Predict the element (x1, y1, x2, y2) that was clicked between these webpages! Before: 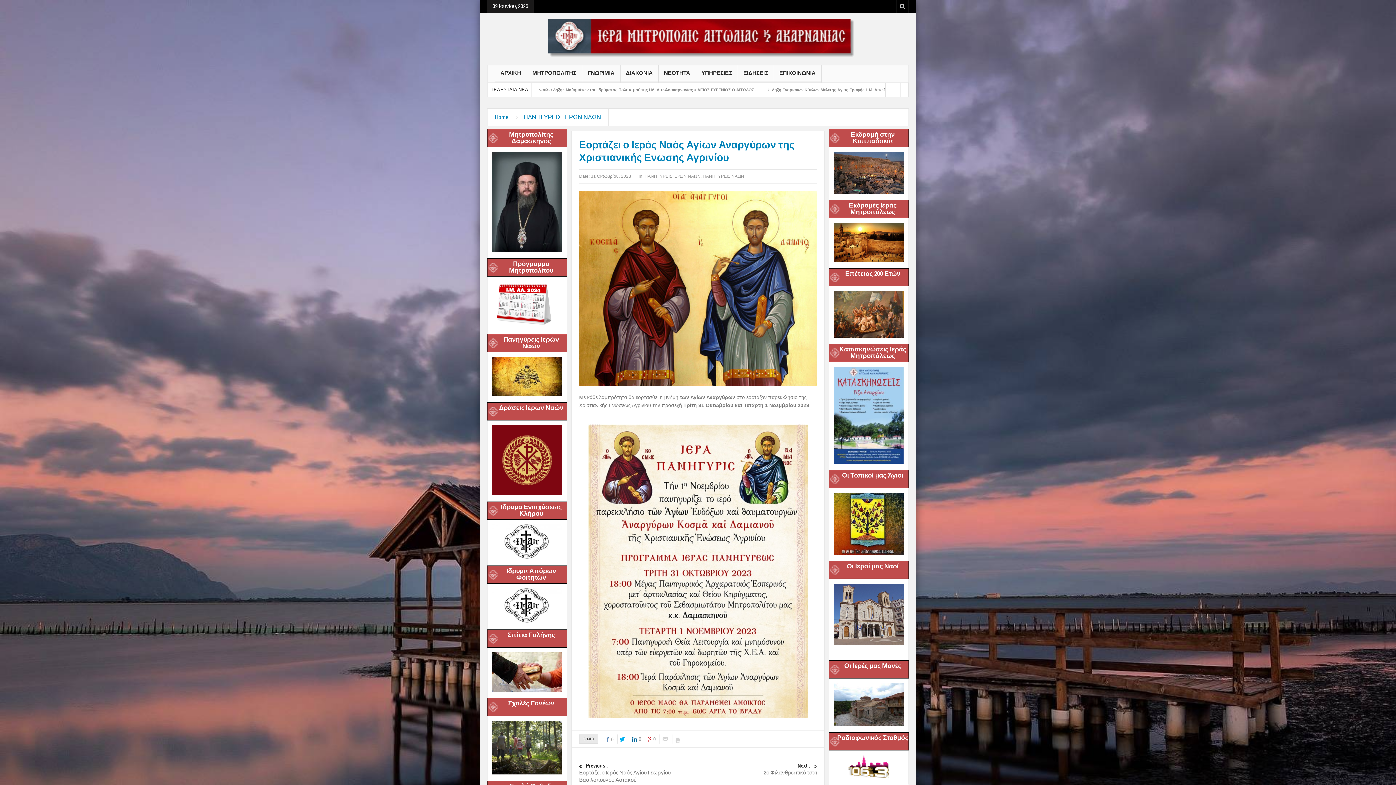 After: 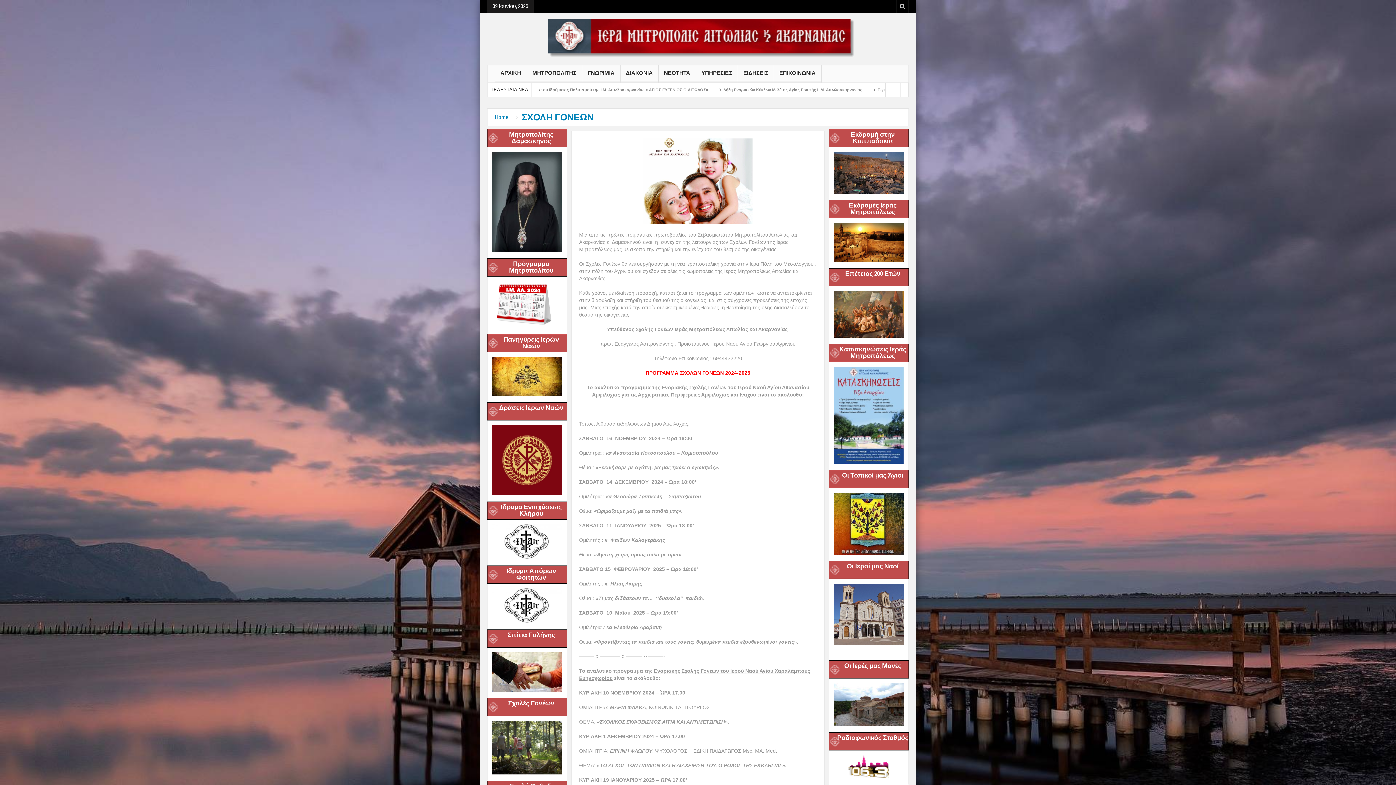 Action: bbox: (492, 720, 562, 775)